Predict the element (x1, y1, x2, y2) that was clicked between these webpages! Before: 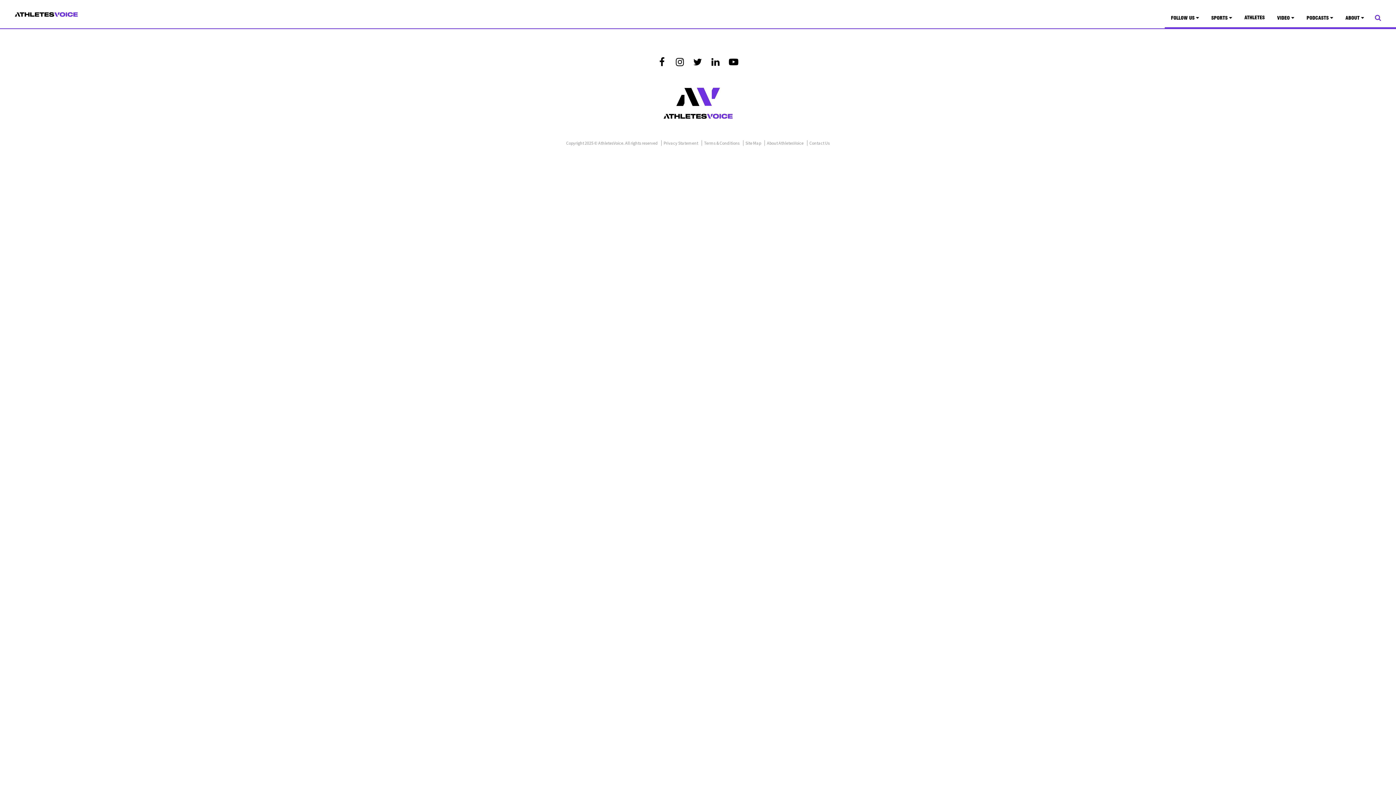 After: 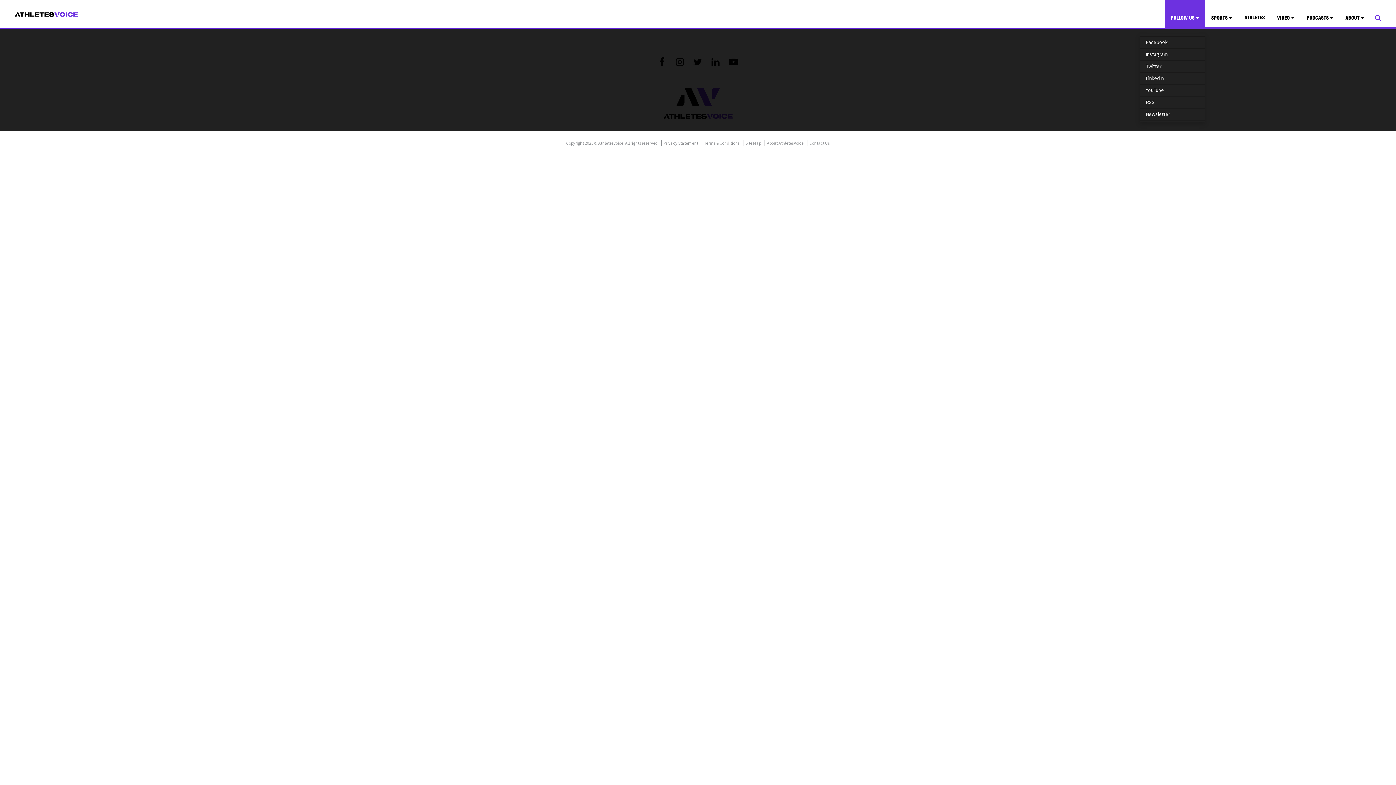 Action: bbox: (1165, 0, 1205, 29) label: FOLLOW US 